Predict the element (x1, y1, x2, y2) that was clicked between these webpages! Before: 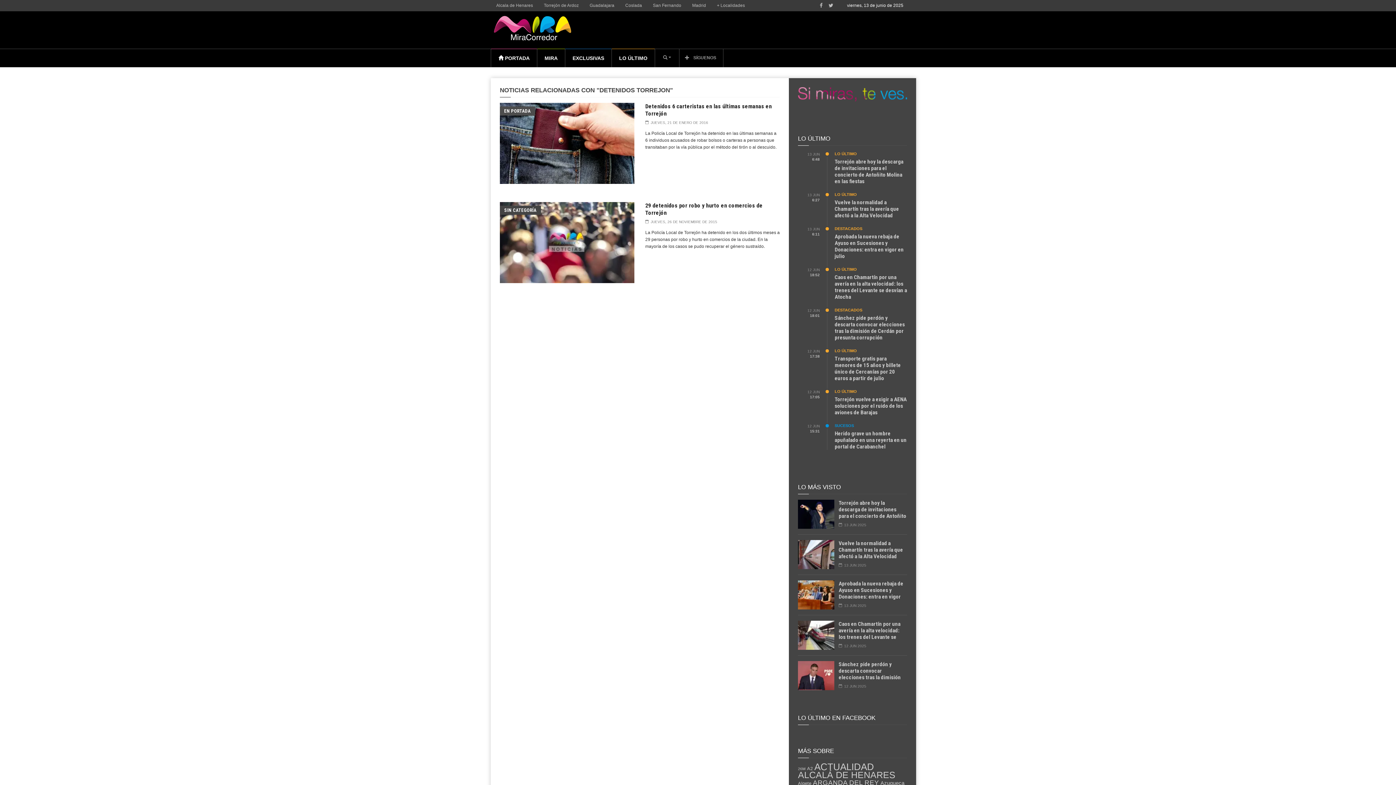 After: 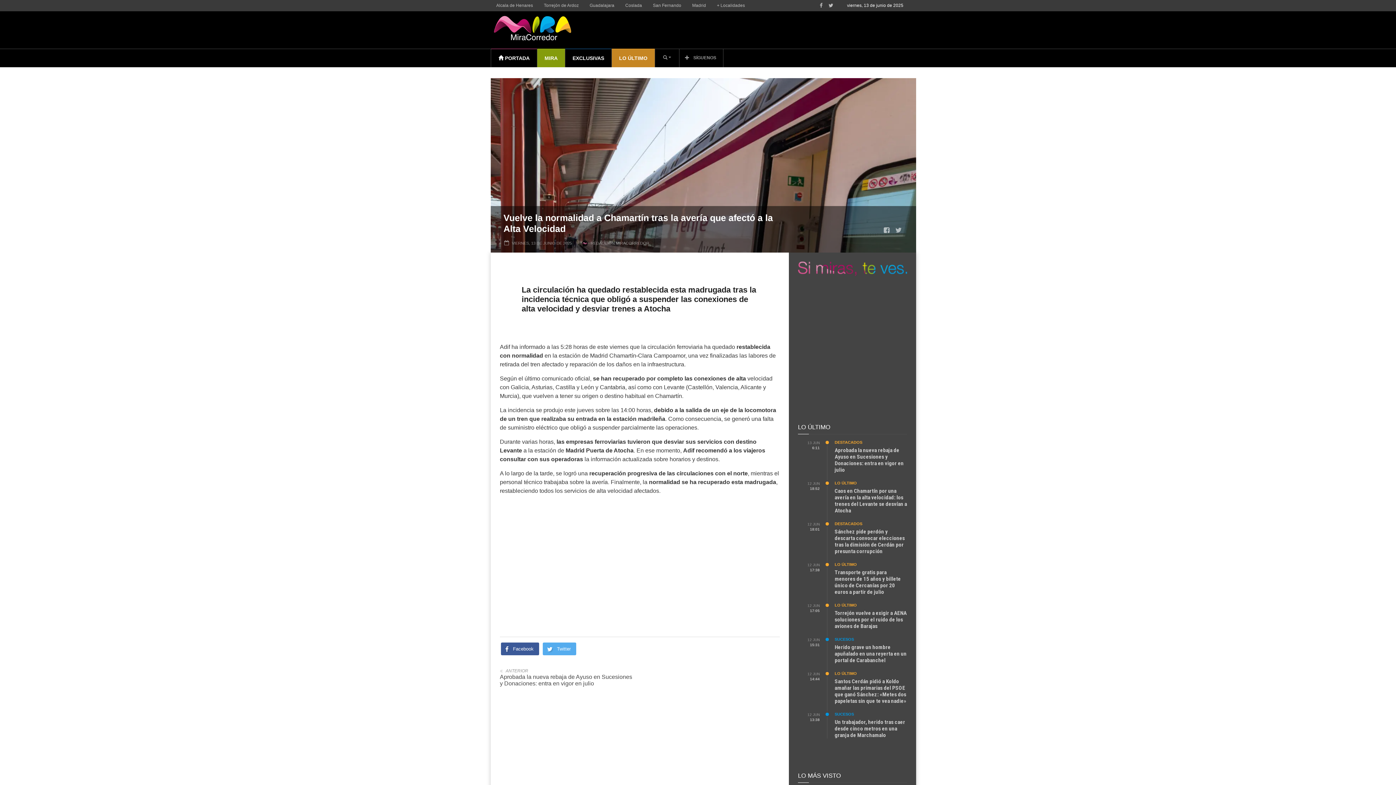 Action: label: Vuelve la normalidad a Chamartín tras la avería que afectó a la Alta Velocidad bbox: (838, 540, 903, 559)